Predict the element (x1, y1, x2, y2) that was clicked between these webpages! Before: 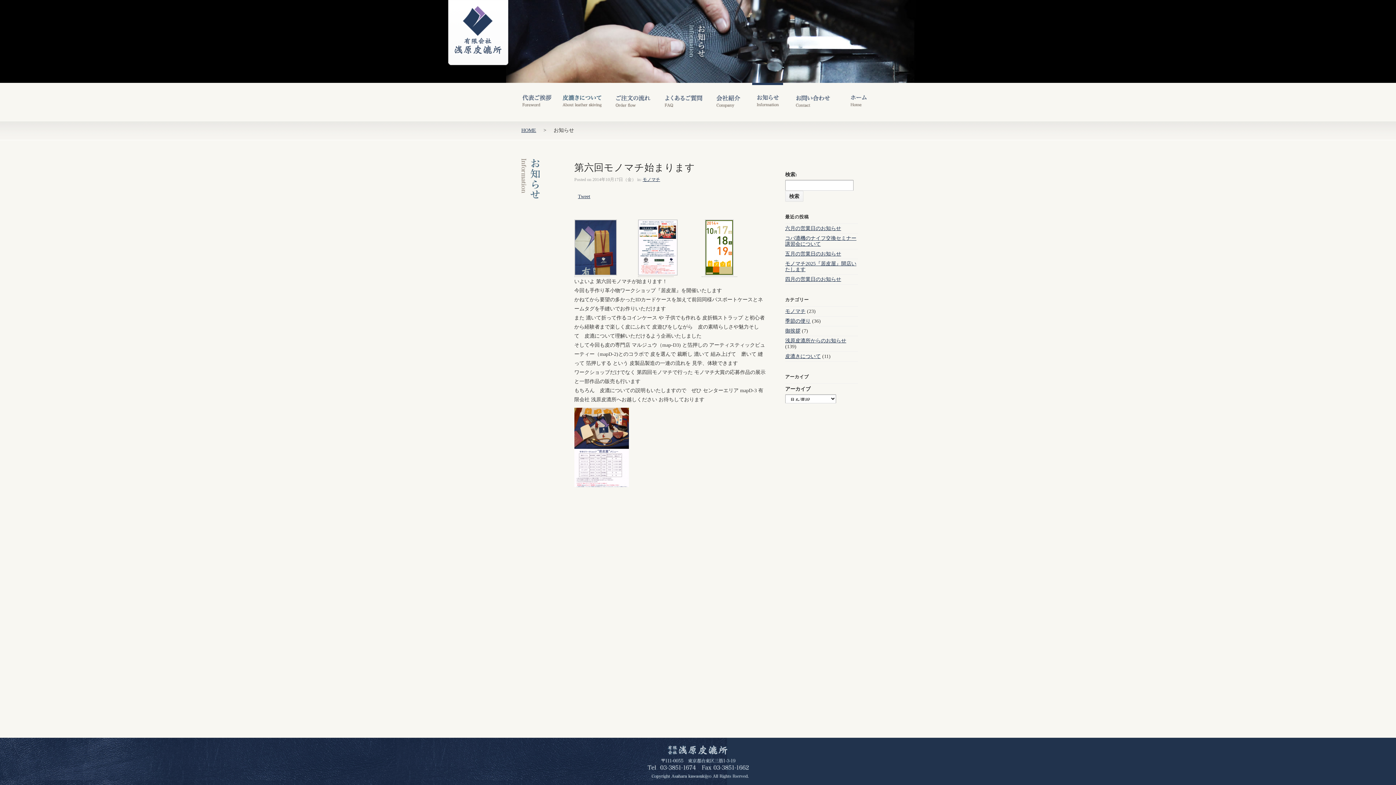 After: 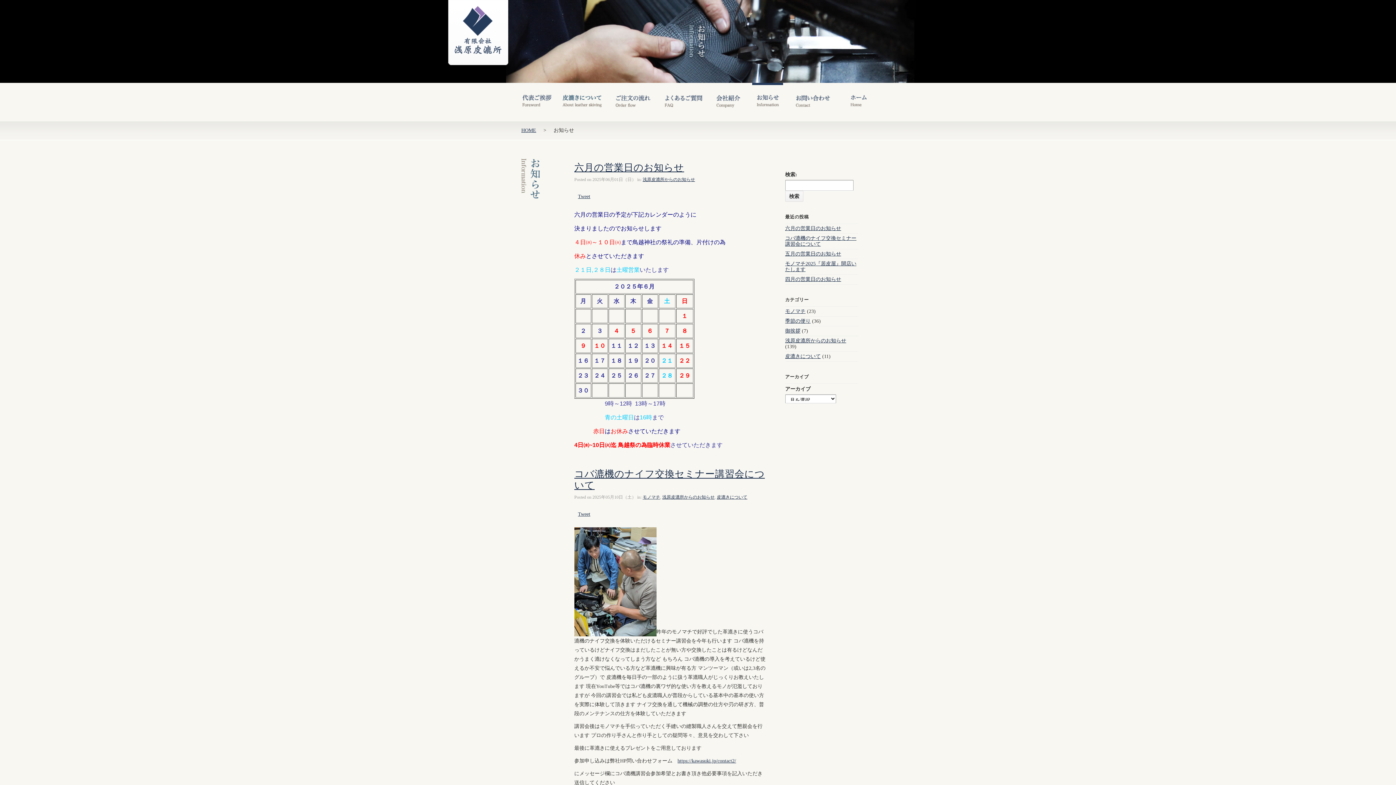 Action: bbox: (752, 106, 783, 112)